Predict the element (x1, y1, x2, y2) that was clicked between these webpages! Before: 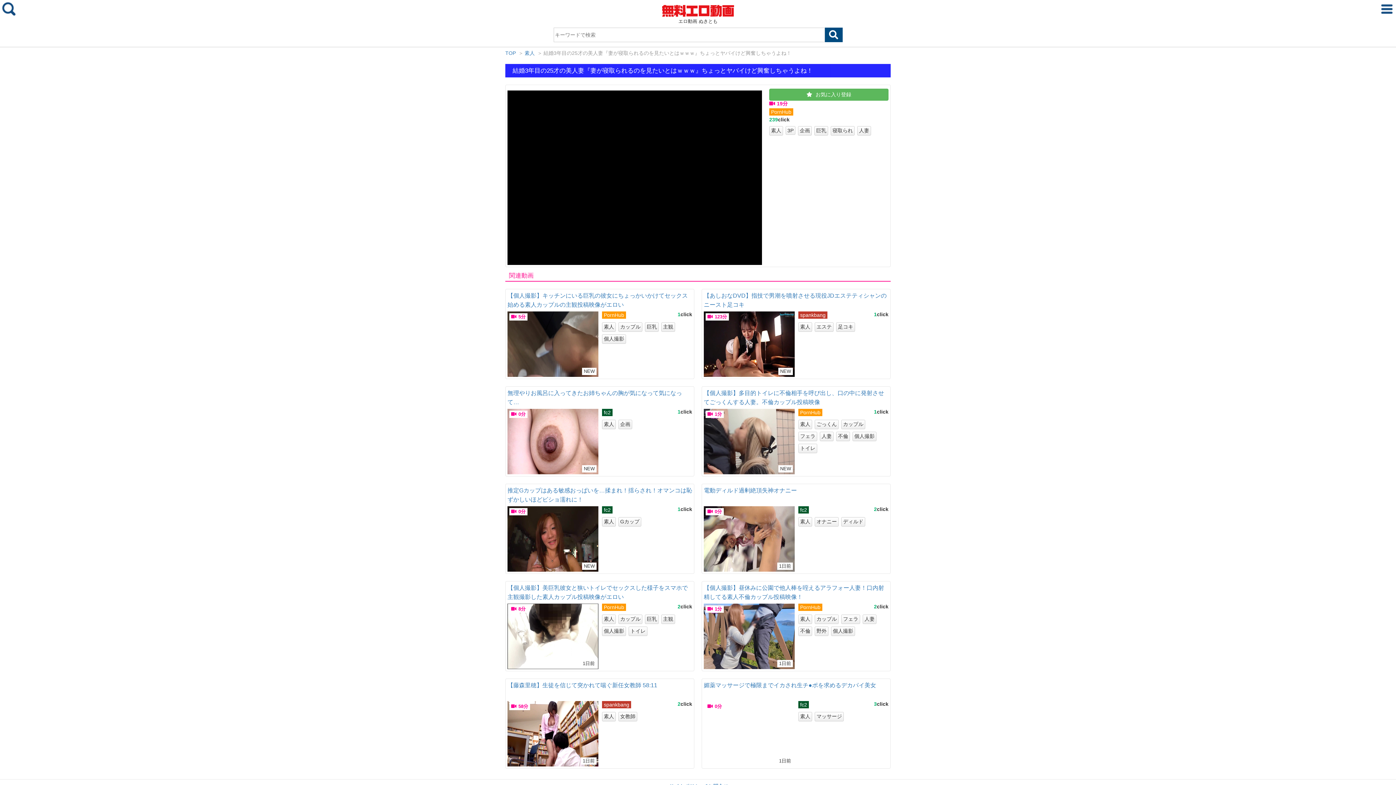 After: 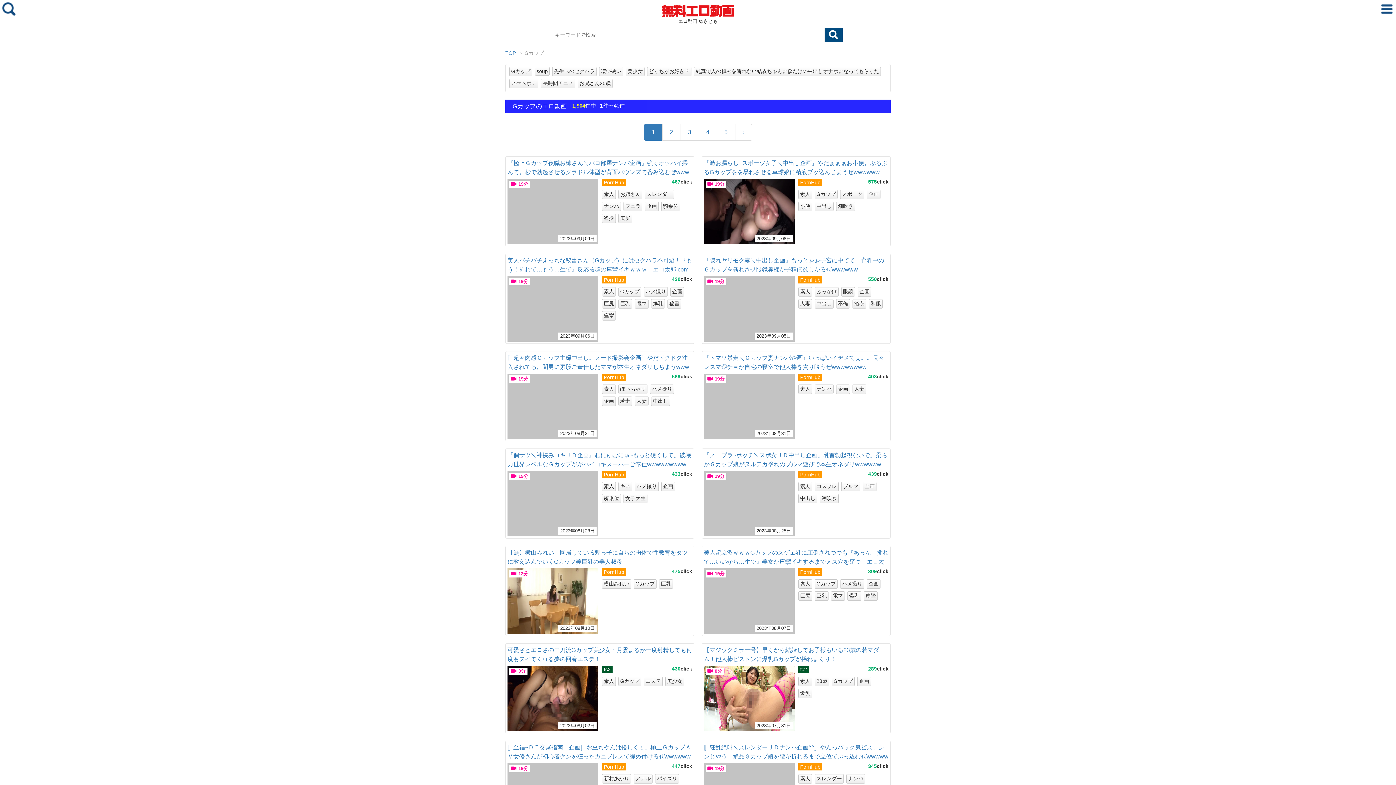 Action: label: Gカップ bbox: (618, 517, 641, 526)